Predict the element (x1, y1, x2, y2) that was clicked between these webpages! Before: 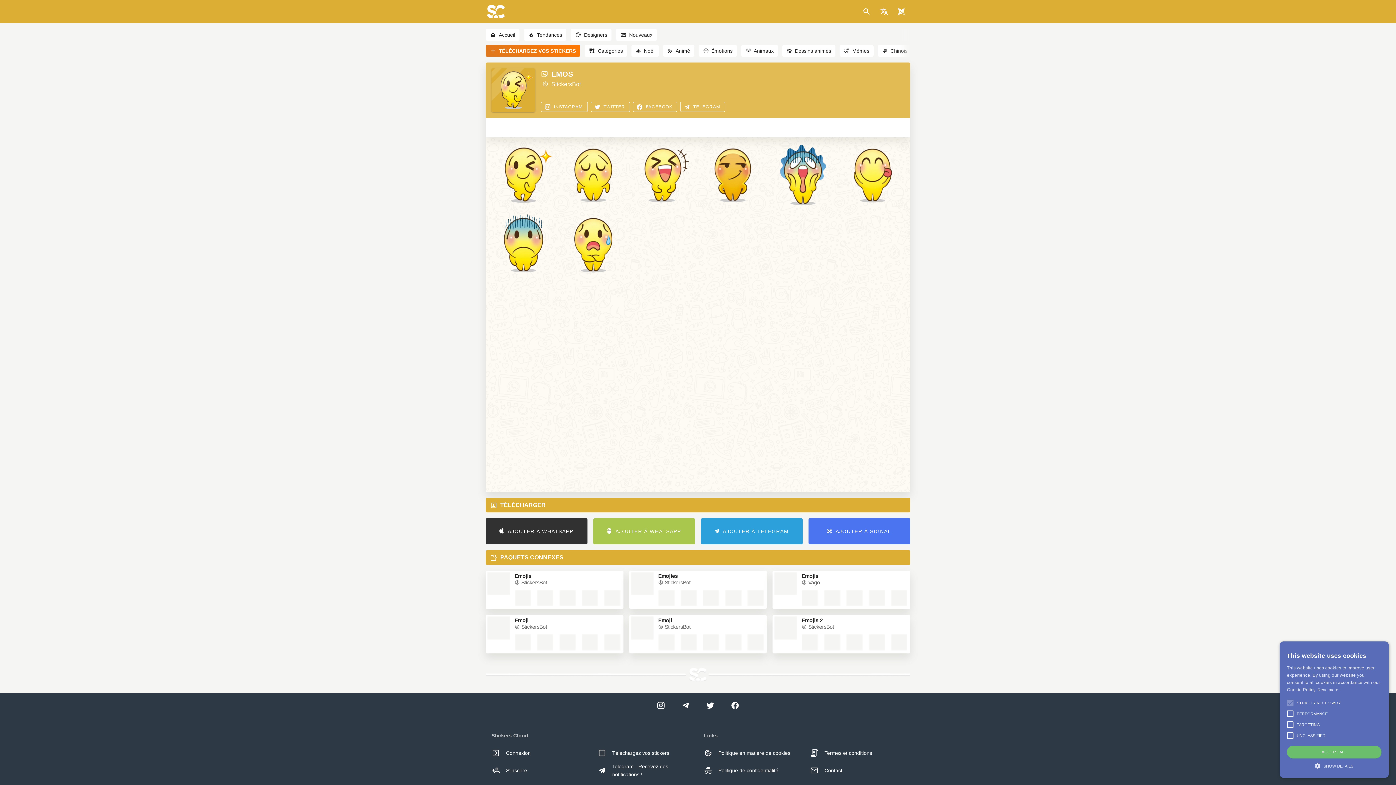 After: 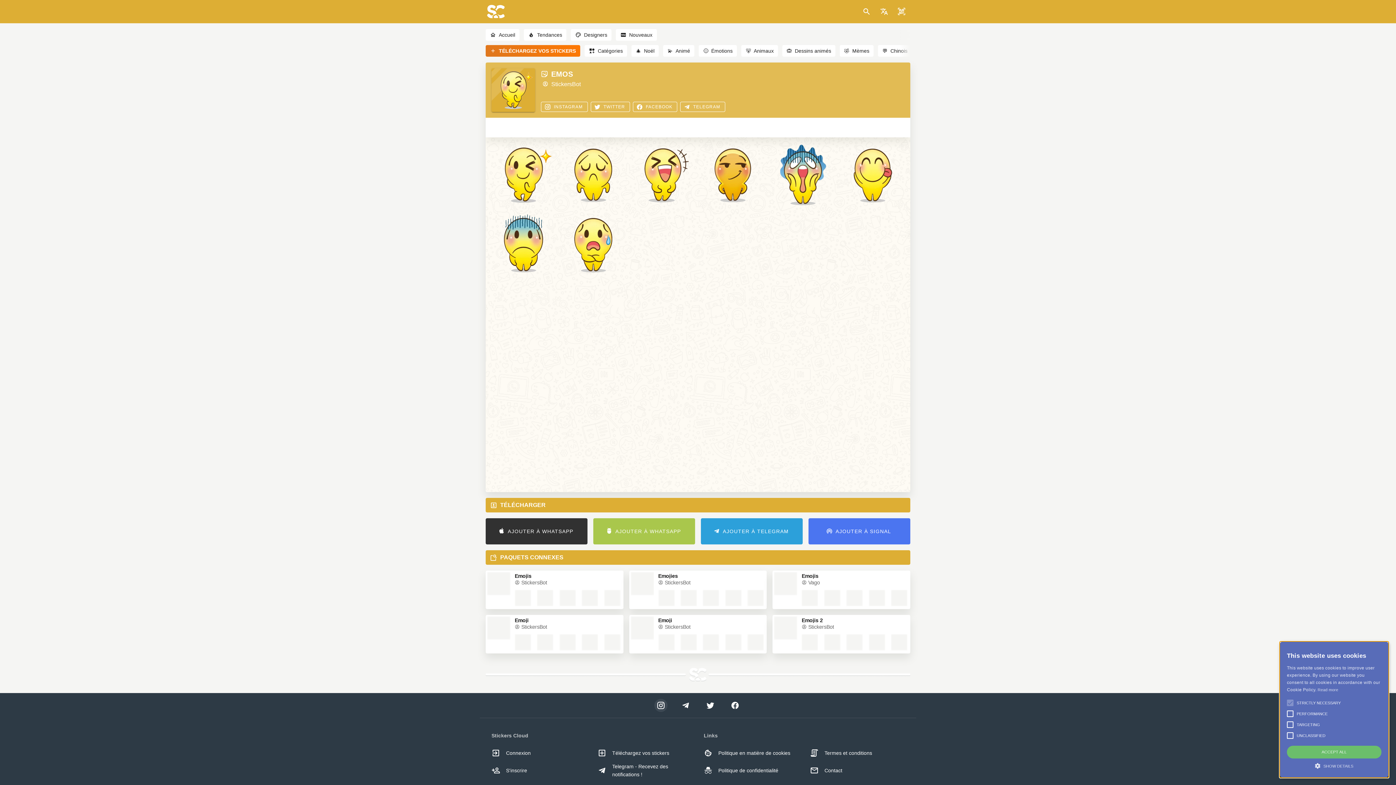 Action: bbox: (654, 699, 667, 712)